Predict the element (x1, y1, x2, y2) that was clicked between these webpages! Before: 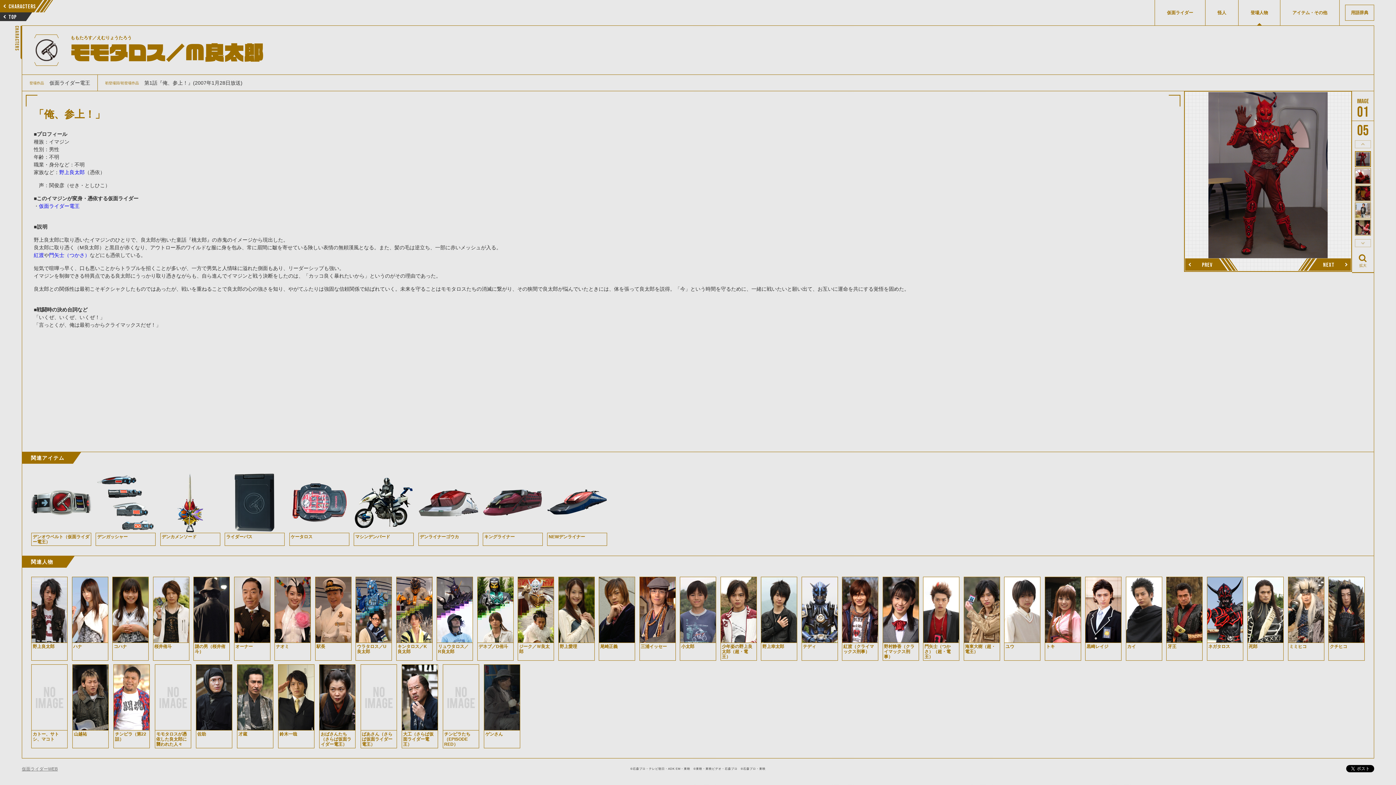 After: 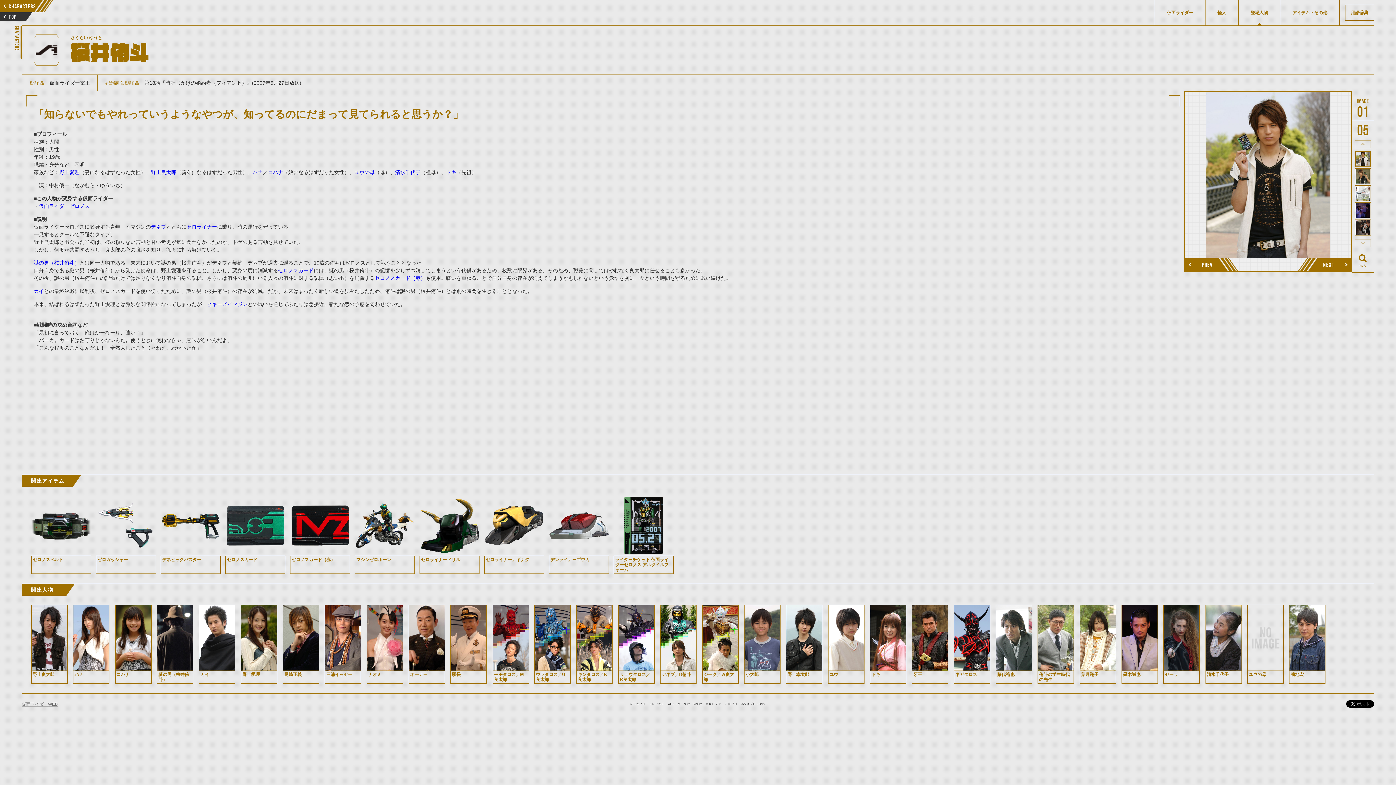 Action: bbox: (153, 577, 188, 660)